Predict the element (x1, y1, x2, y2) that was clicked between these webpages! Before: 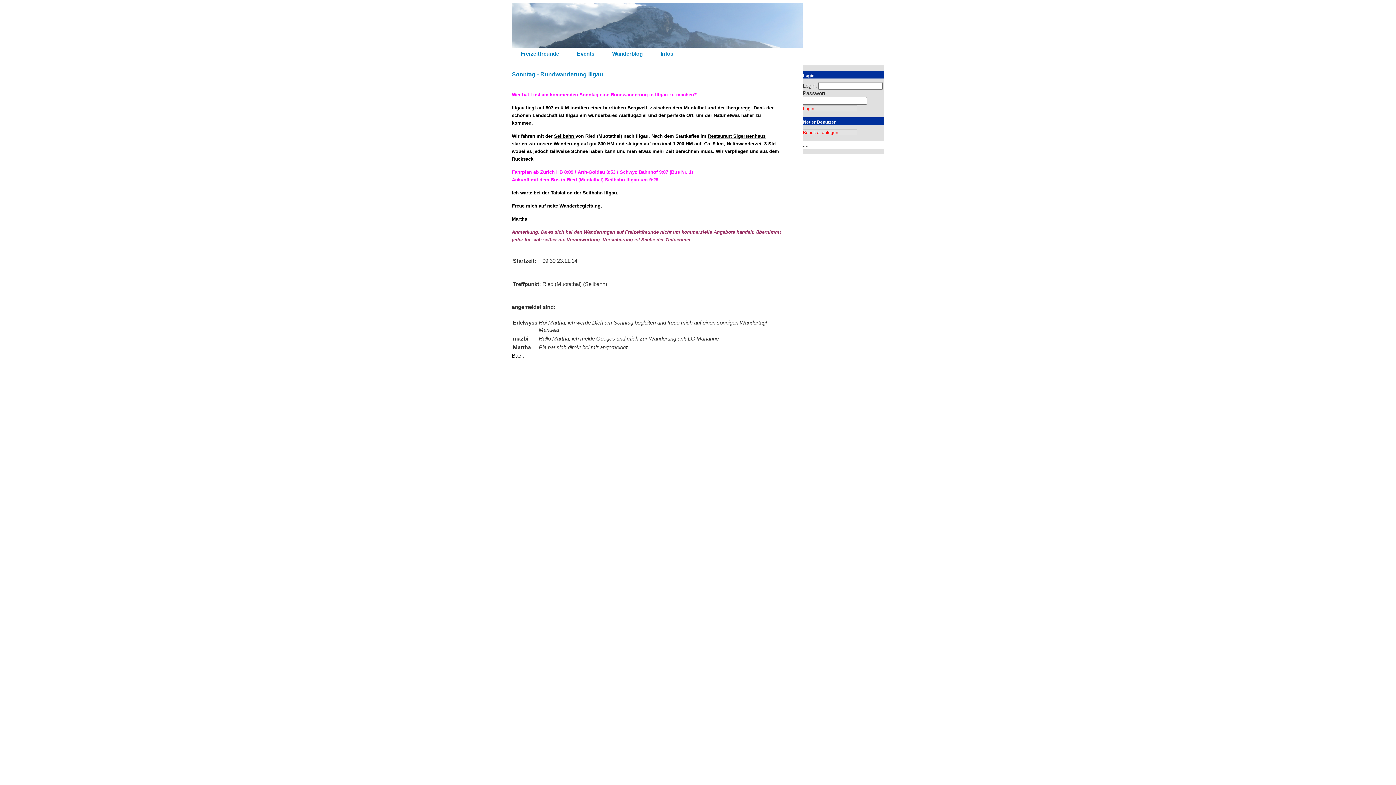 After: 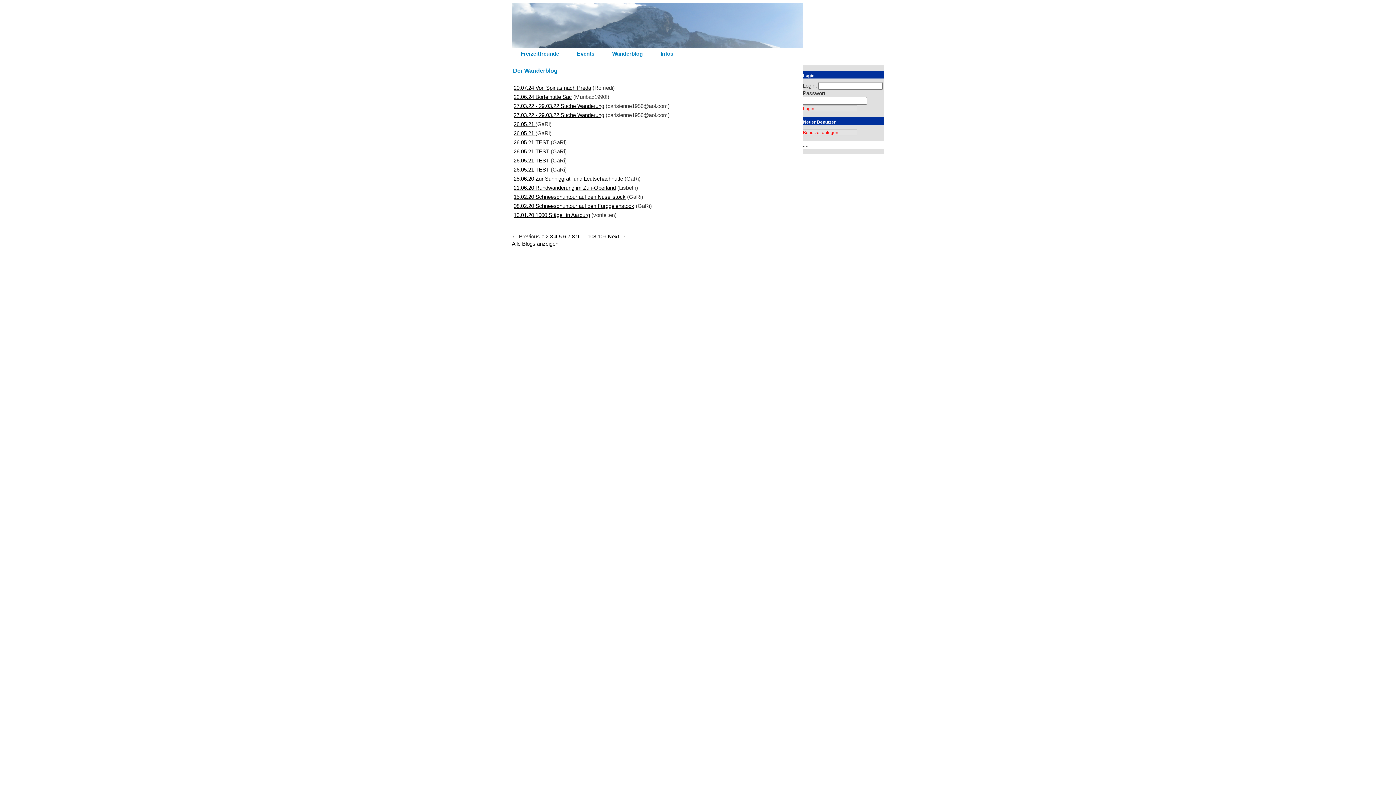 Action: bbox: (612, 50, 642, 56) label: Wanderblog